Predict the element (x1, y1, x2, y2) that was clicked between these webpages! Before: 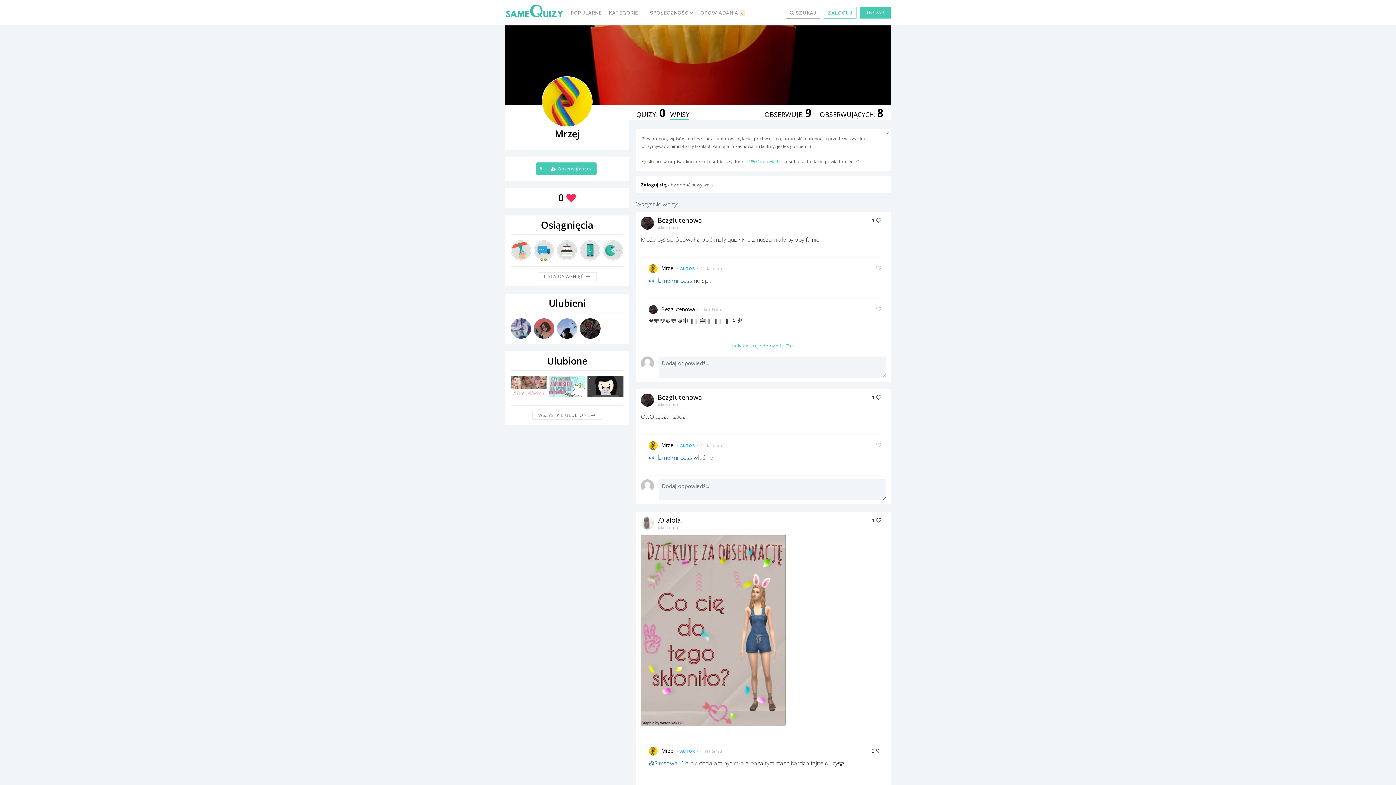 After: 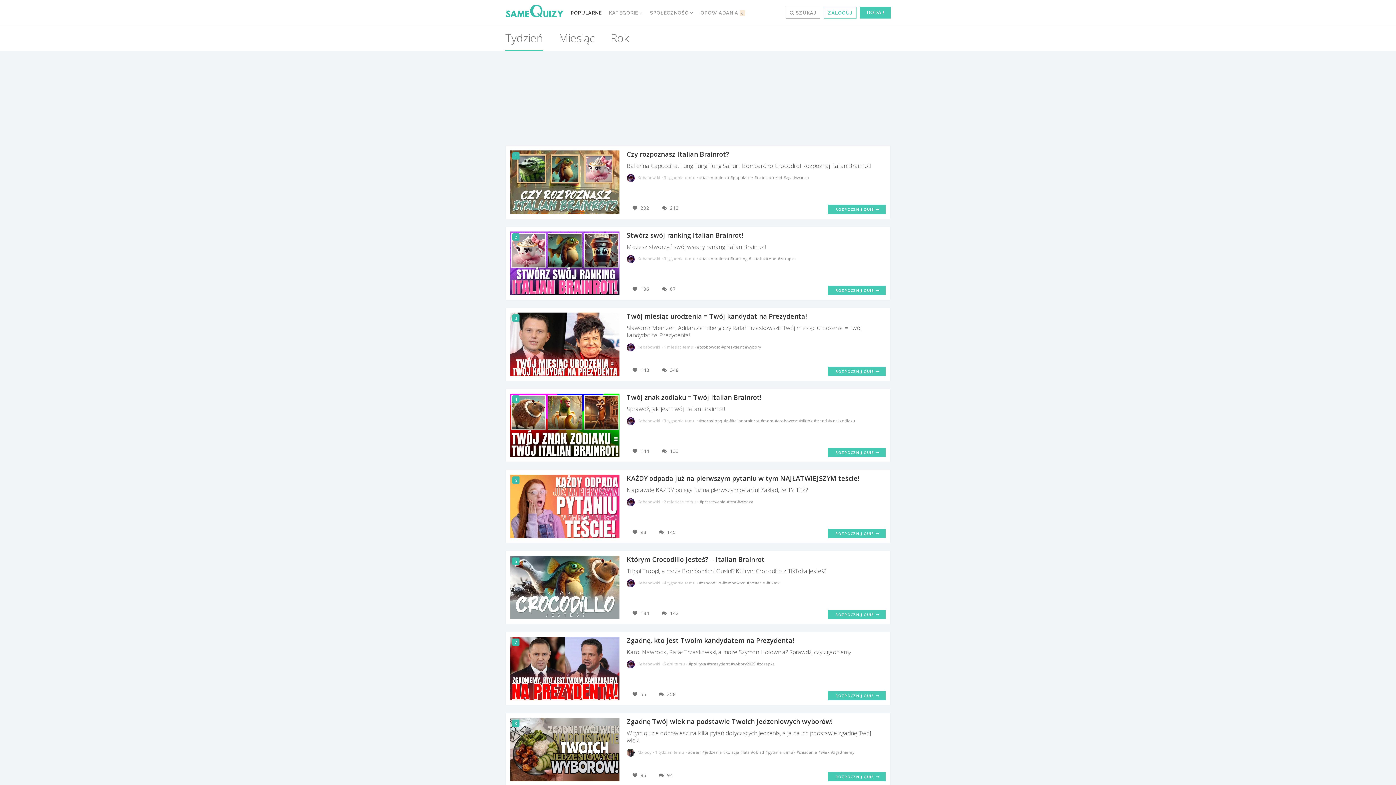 Action: label: POPULARNE bbox: (567, 0, 605, 25)